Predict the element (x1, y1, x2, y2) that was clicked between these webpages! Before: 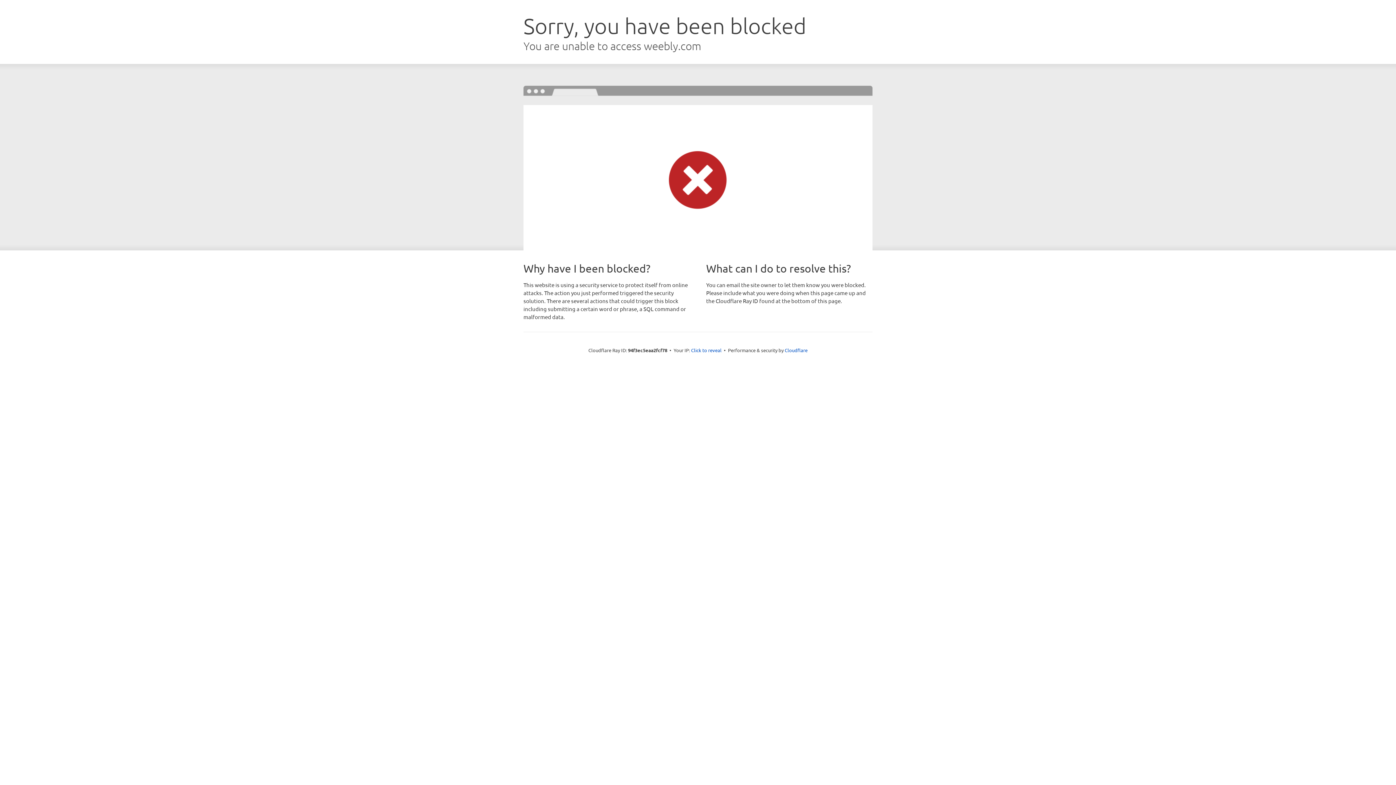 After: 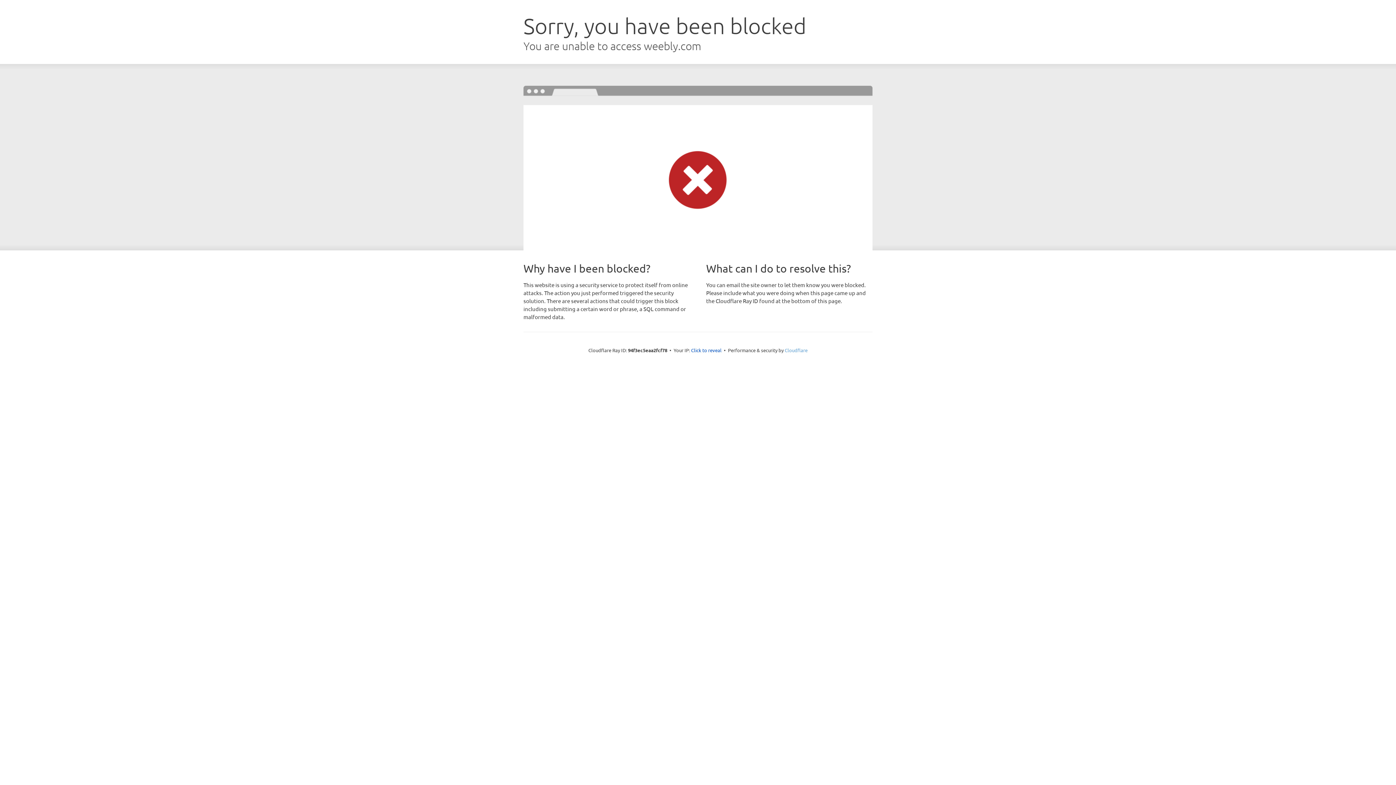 Action: bbox: (784, 347, 807, 353) label: Cloudflare